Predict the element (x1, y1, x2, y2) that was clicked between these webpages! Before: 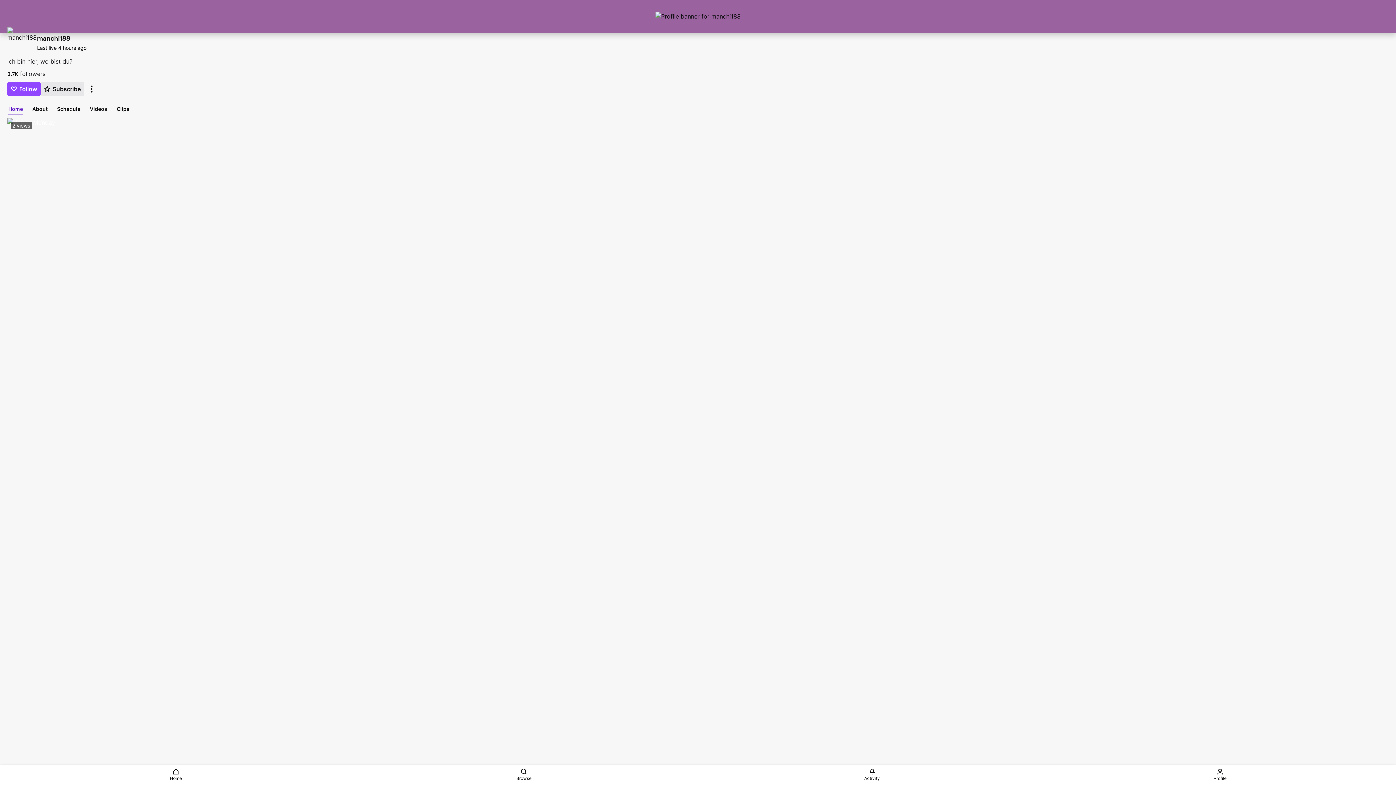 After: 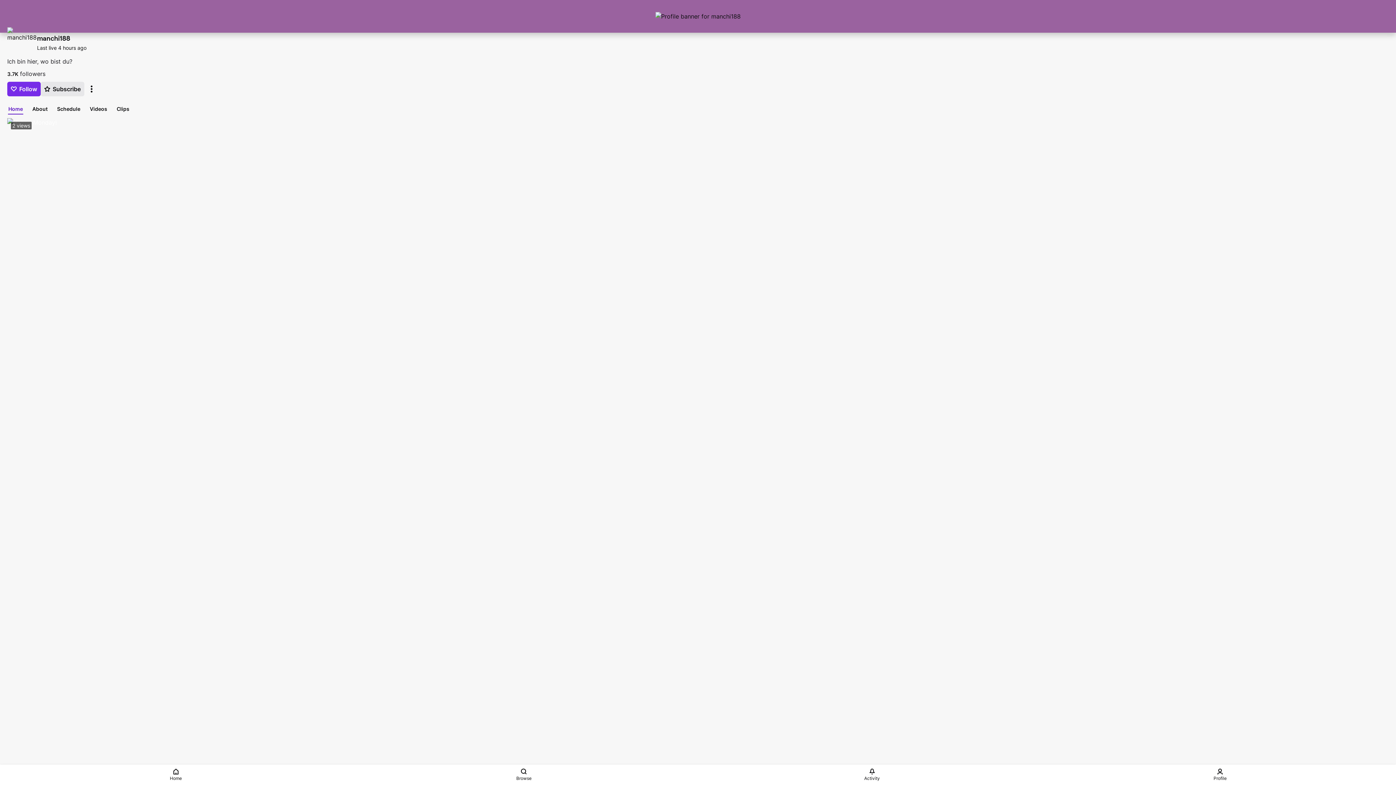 Action: label: Follow  bbox: (7, 81, 40, 96)